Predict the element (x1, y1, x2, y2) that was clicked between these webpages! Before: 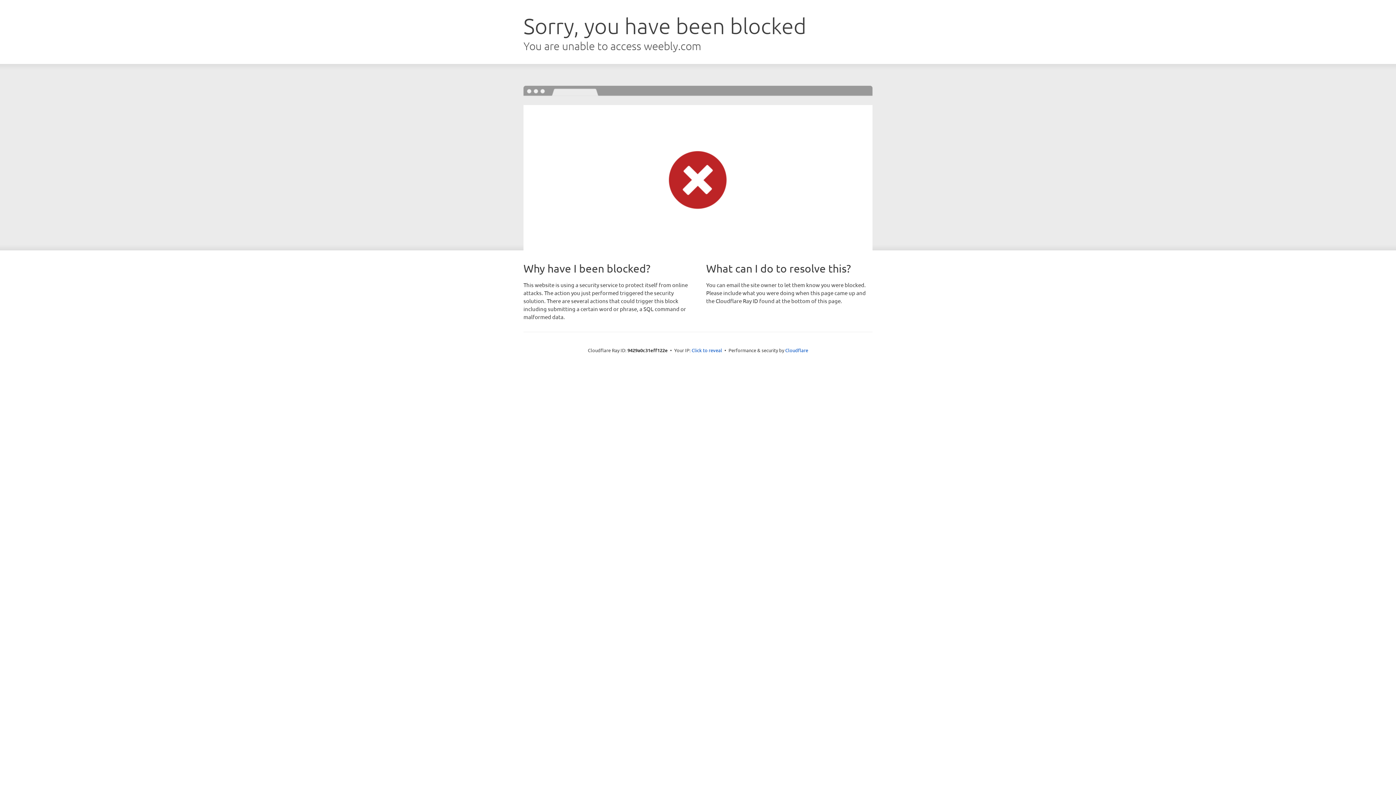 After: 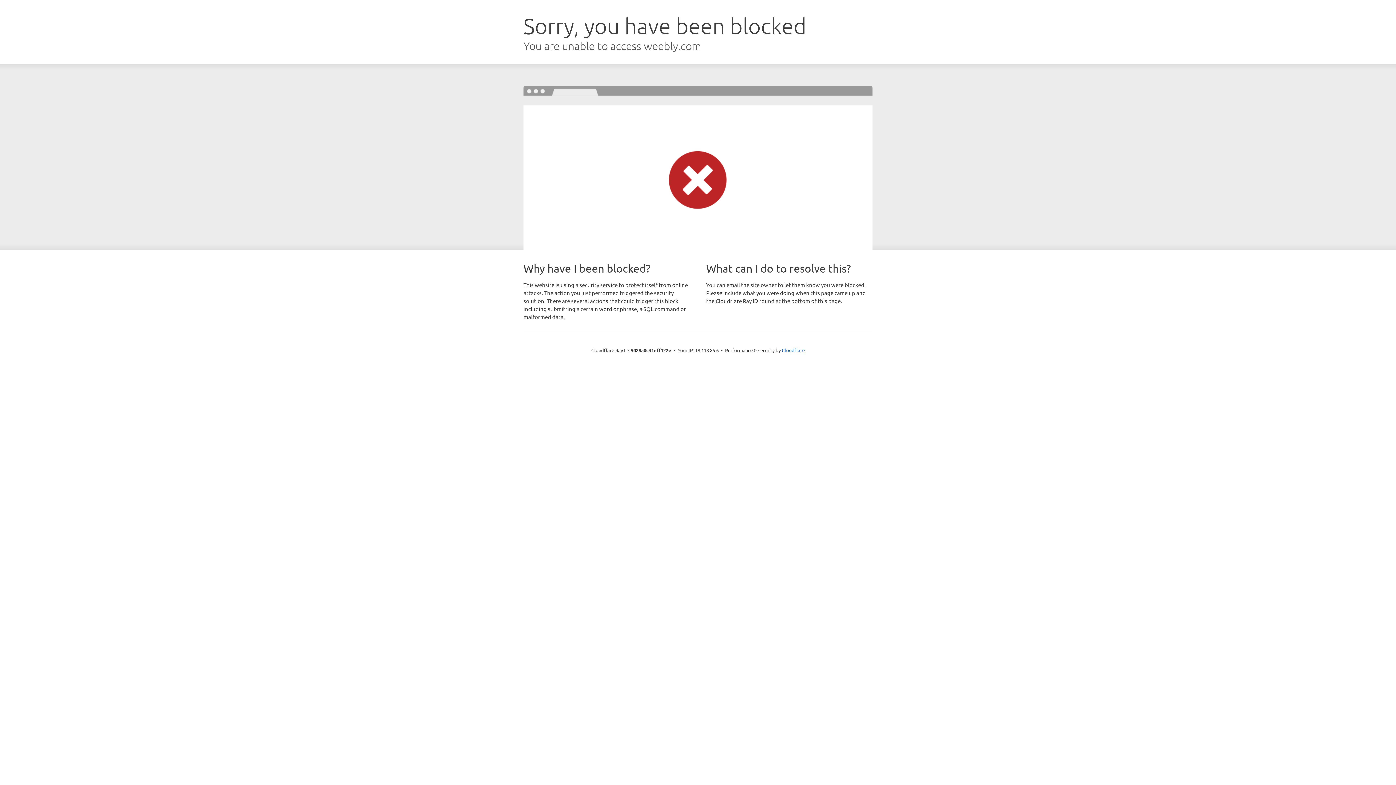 Action: label: Click to reveal bbox: (691, 346, 722, 353)